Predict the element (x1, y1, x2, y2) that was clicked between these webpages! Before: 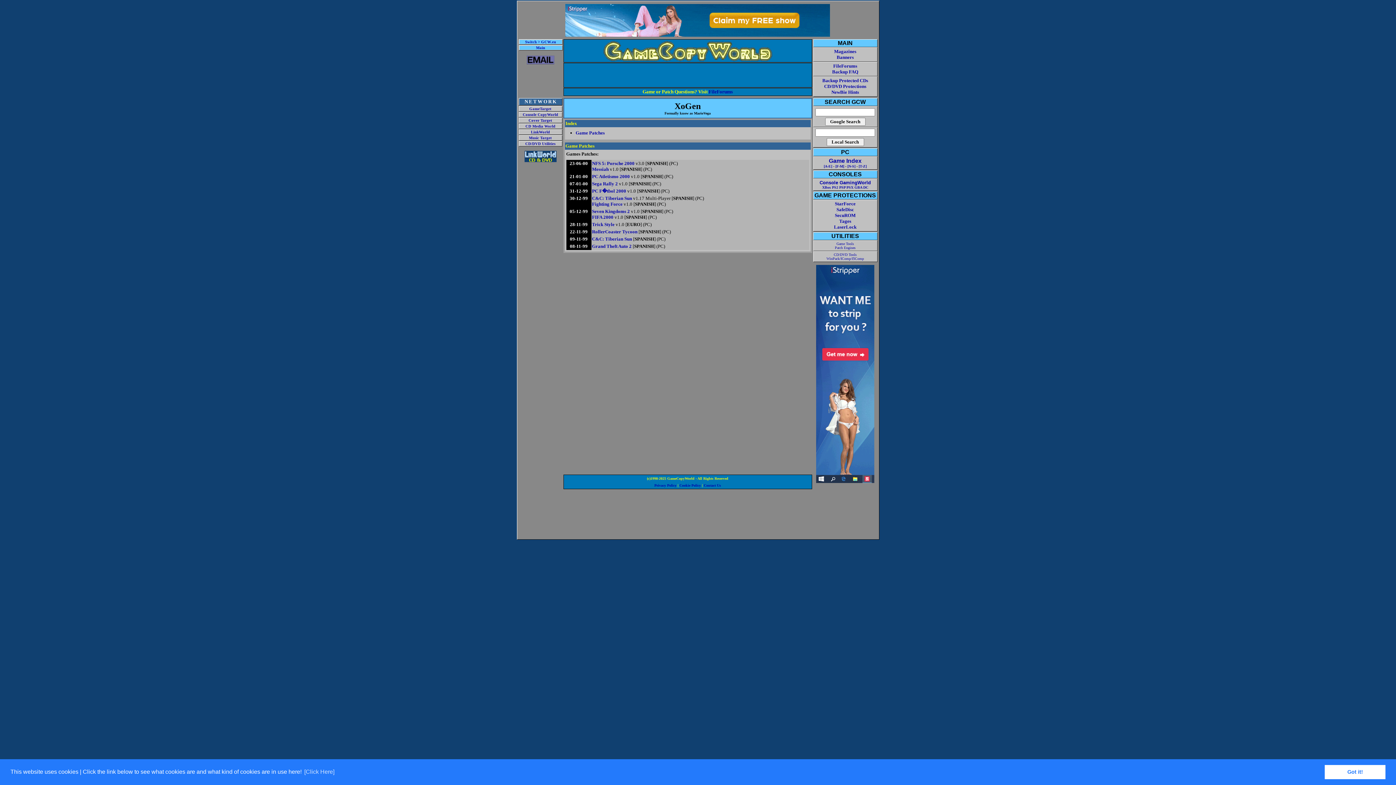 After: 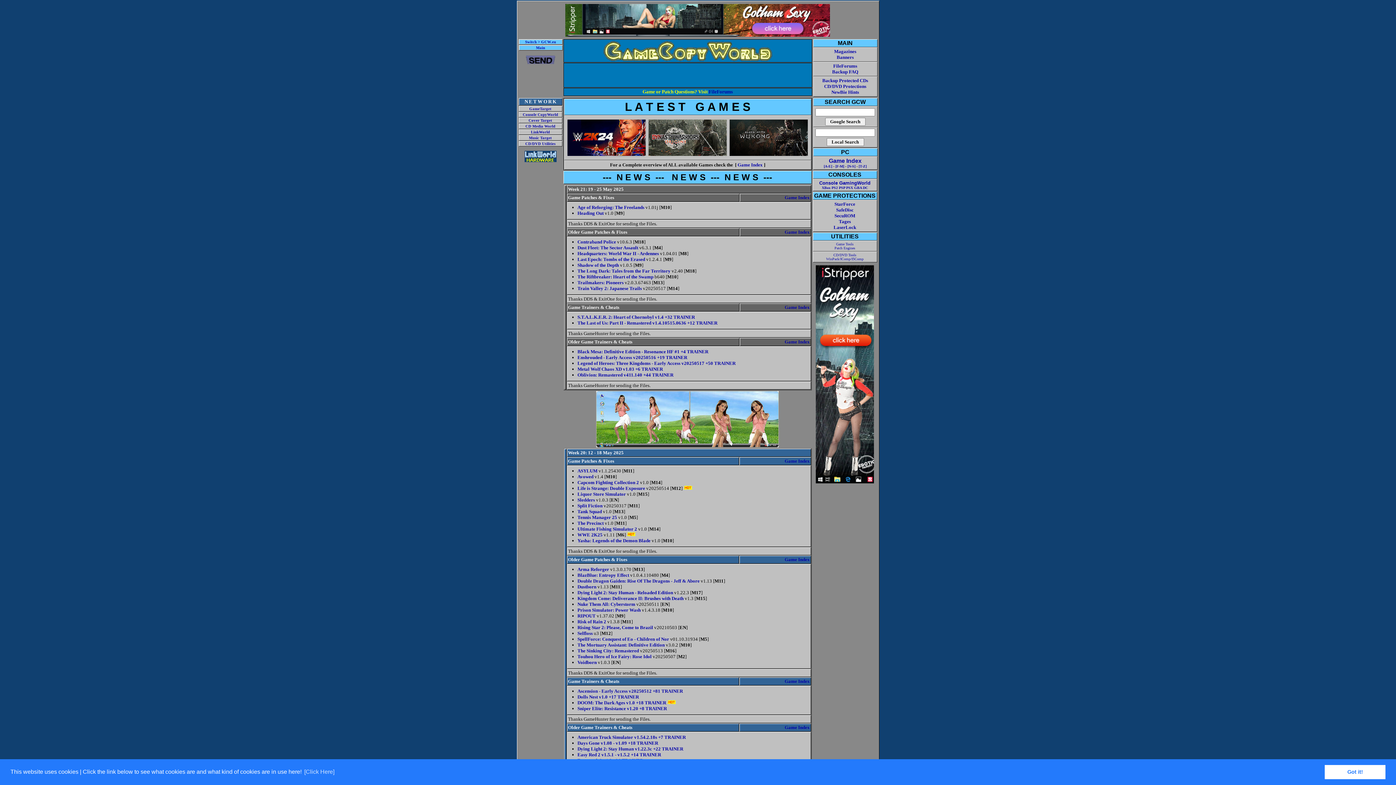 Action: bbox: (602, 57, 772, 62)